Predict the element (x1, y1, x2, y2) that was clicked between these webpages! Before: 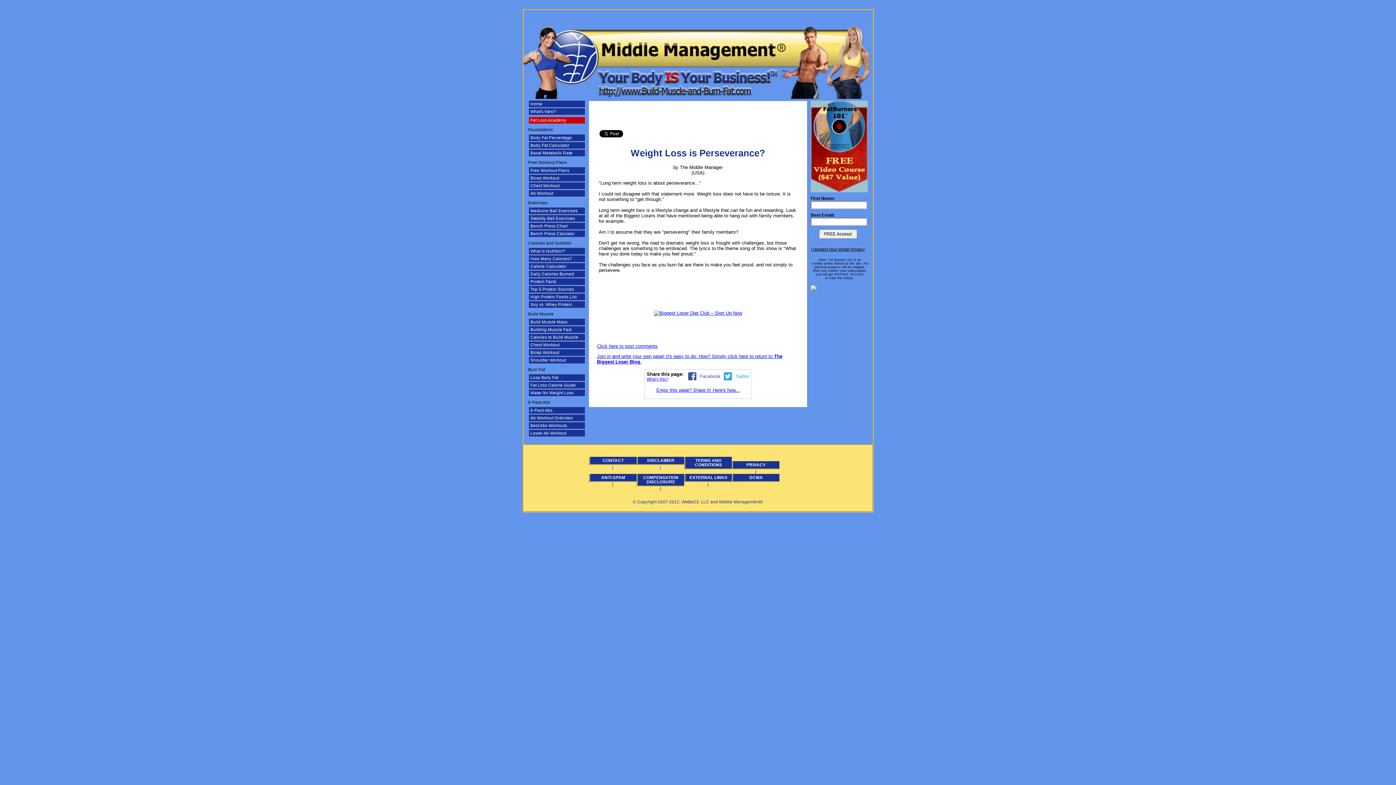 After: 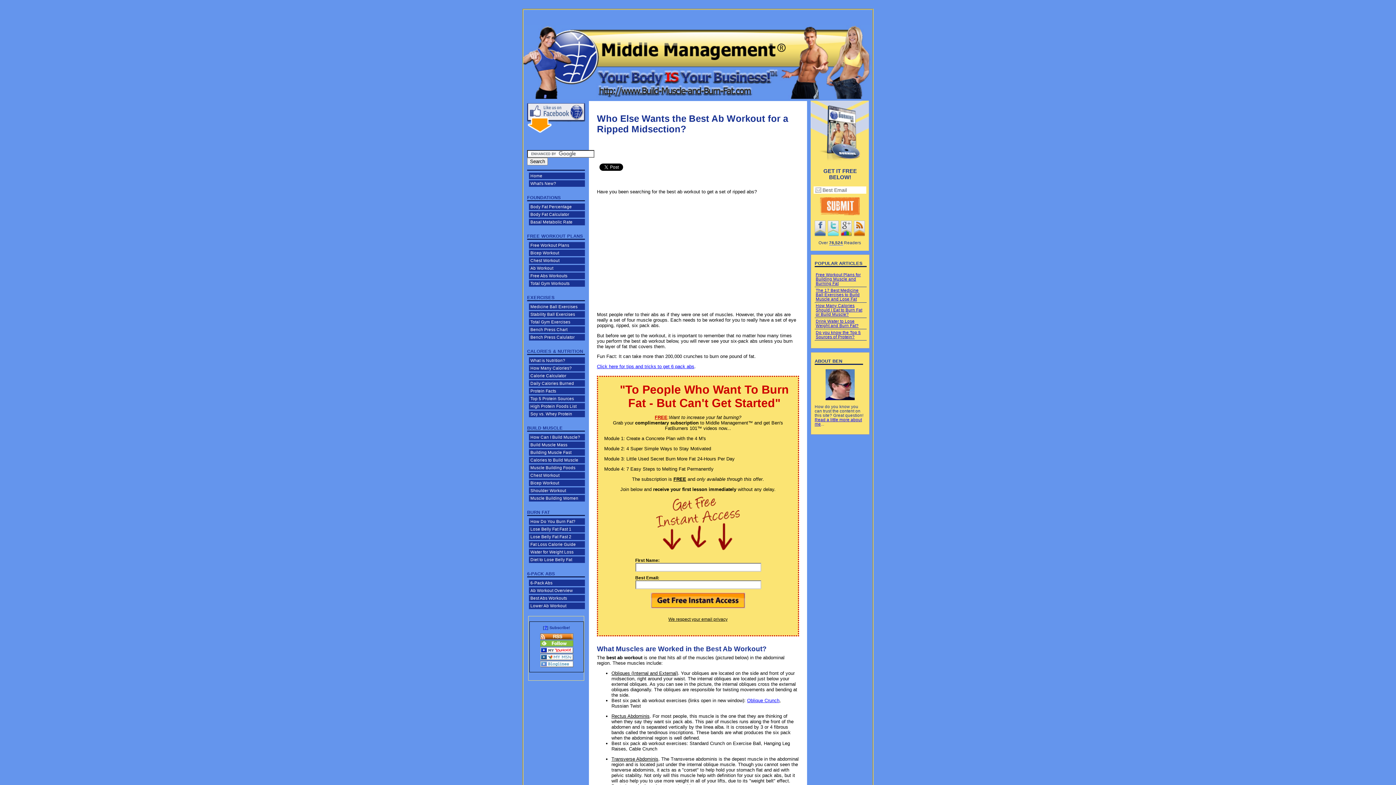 Action: label: Best Abs Workouts bbox: (529, 422, 585, 429)